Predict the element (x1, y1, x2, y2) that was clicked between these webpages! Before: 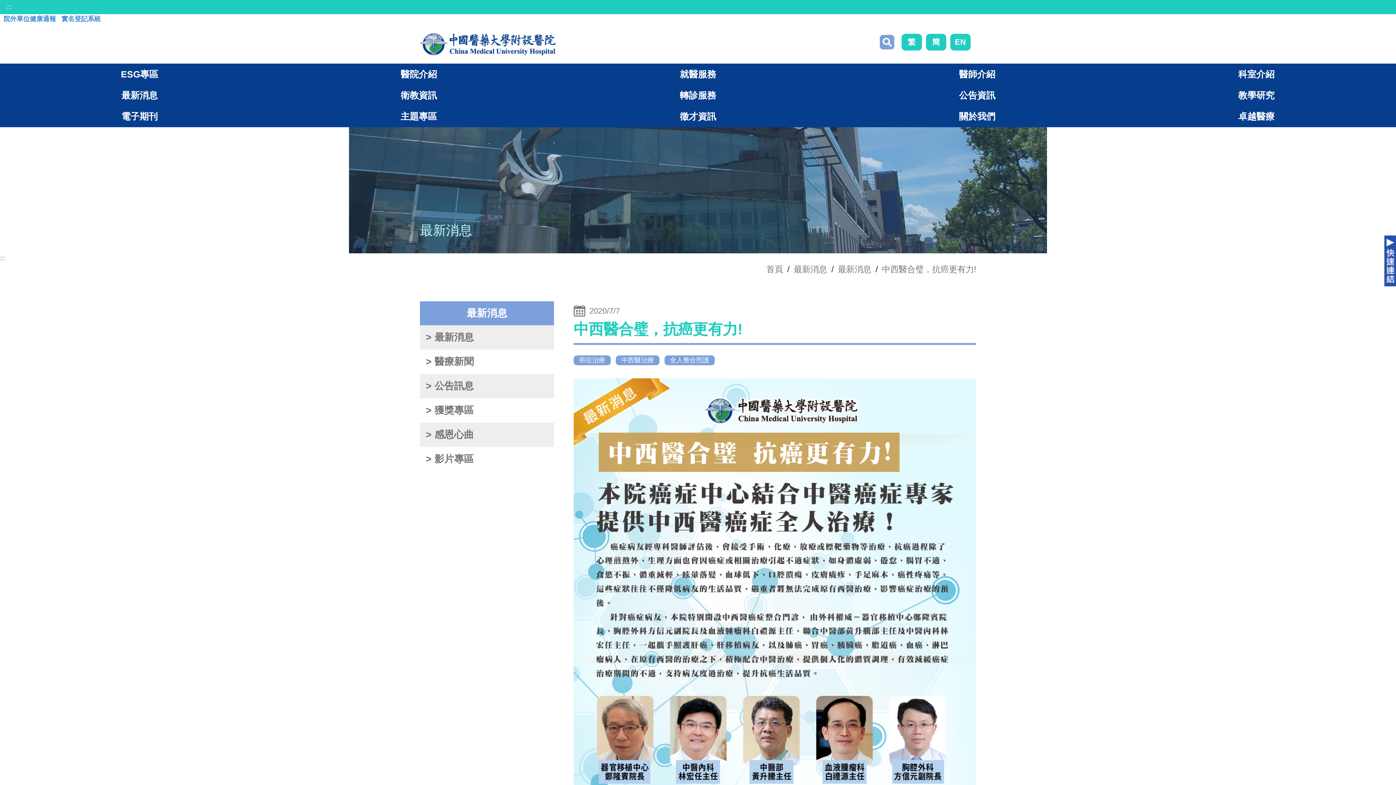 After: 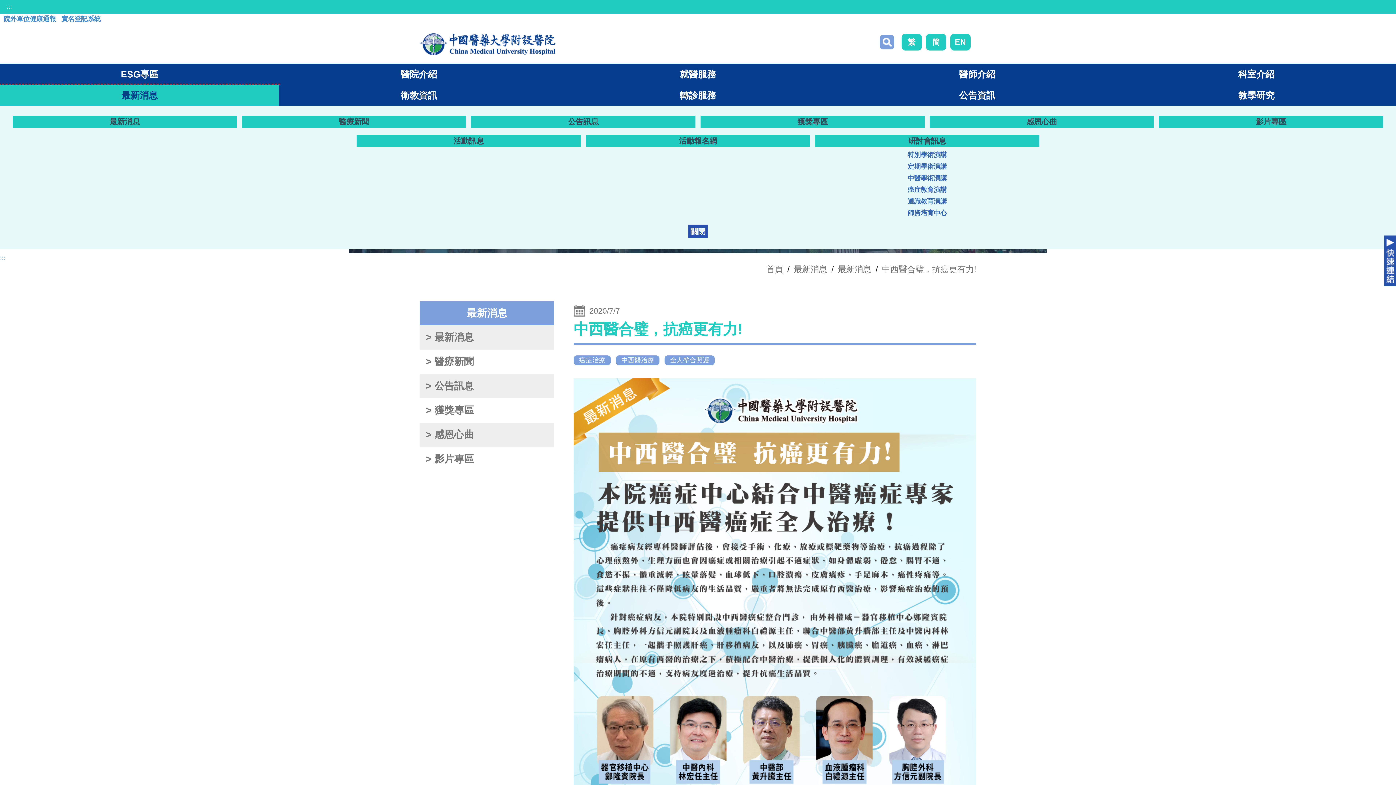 Action: label: 最新消息 bbox: (0, 84, 279, 105)